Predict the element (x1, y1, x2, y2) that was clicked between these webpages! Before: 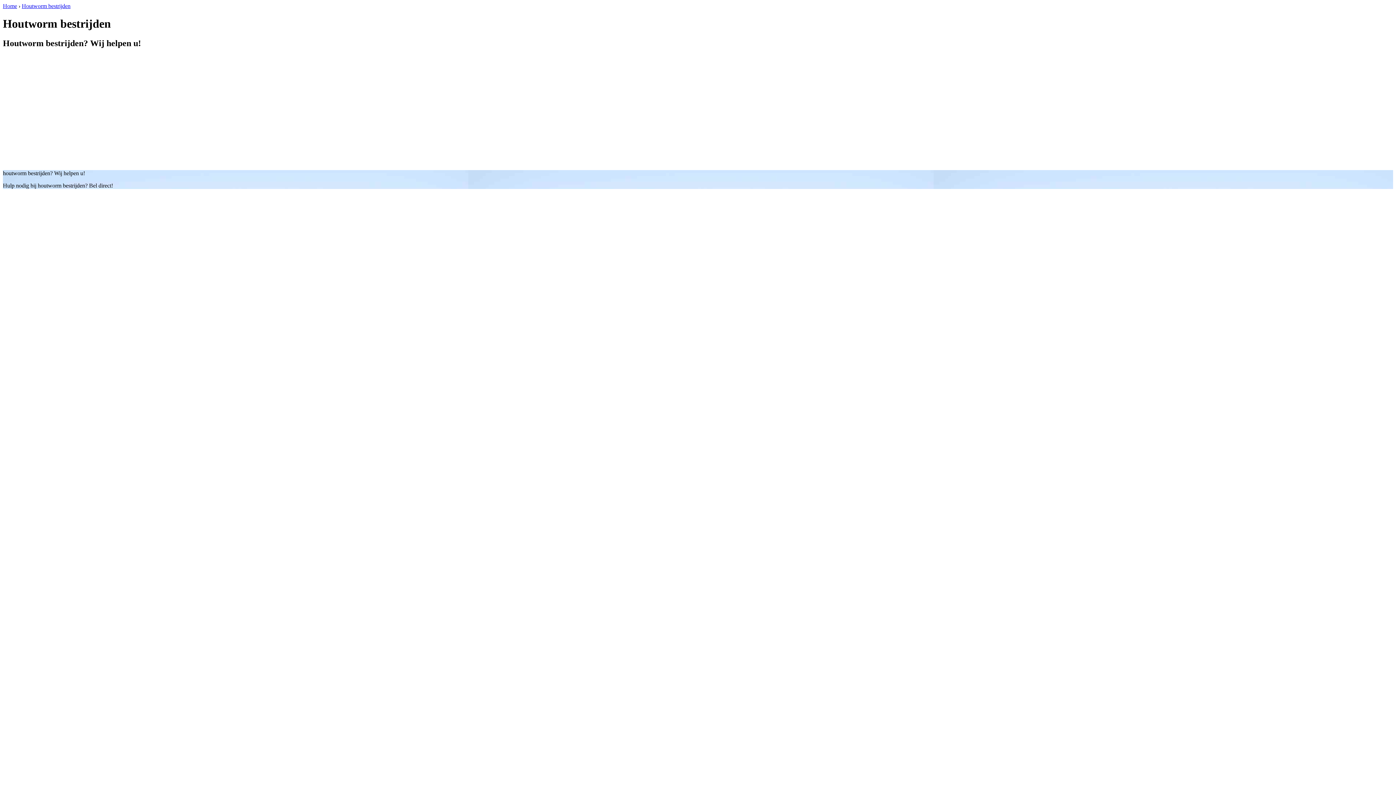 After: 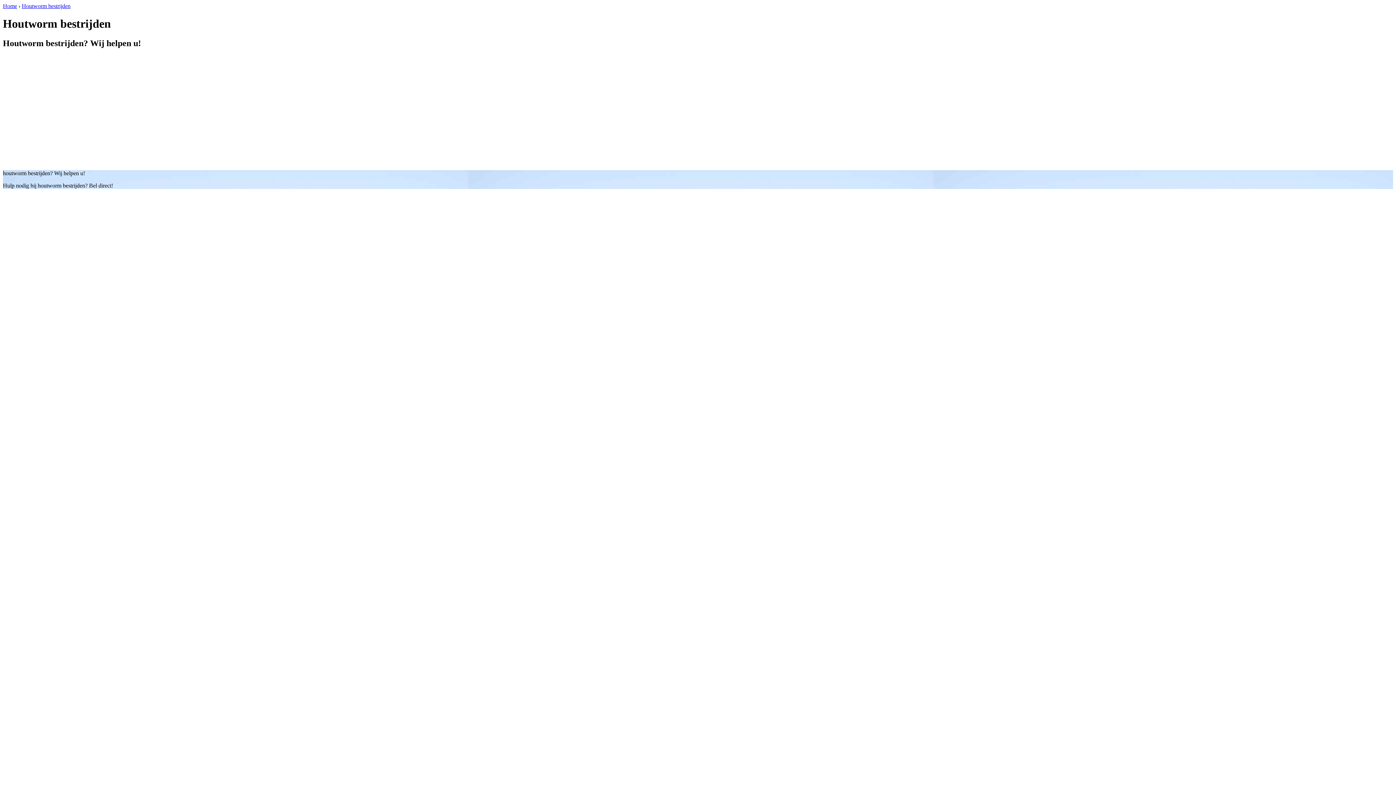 Action: label: Houtworm bestrijden bbox: (21, 2, 70, 9)